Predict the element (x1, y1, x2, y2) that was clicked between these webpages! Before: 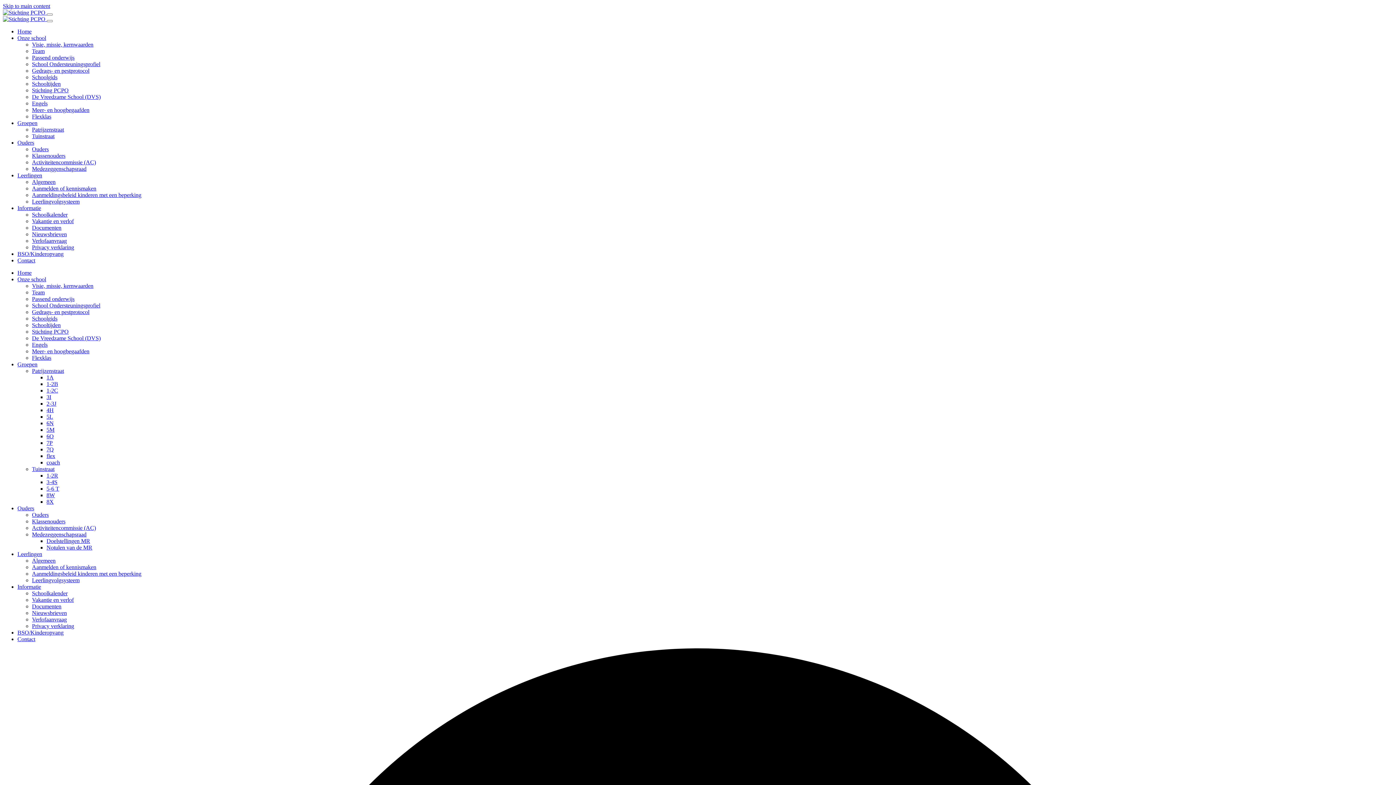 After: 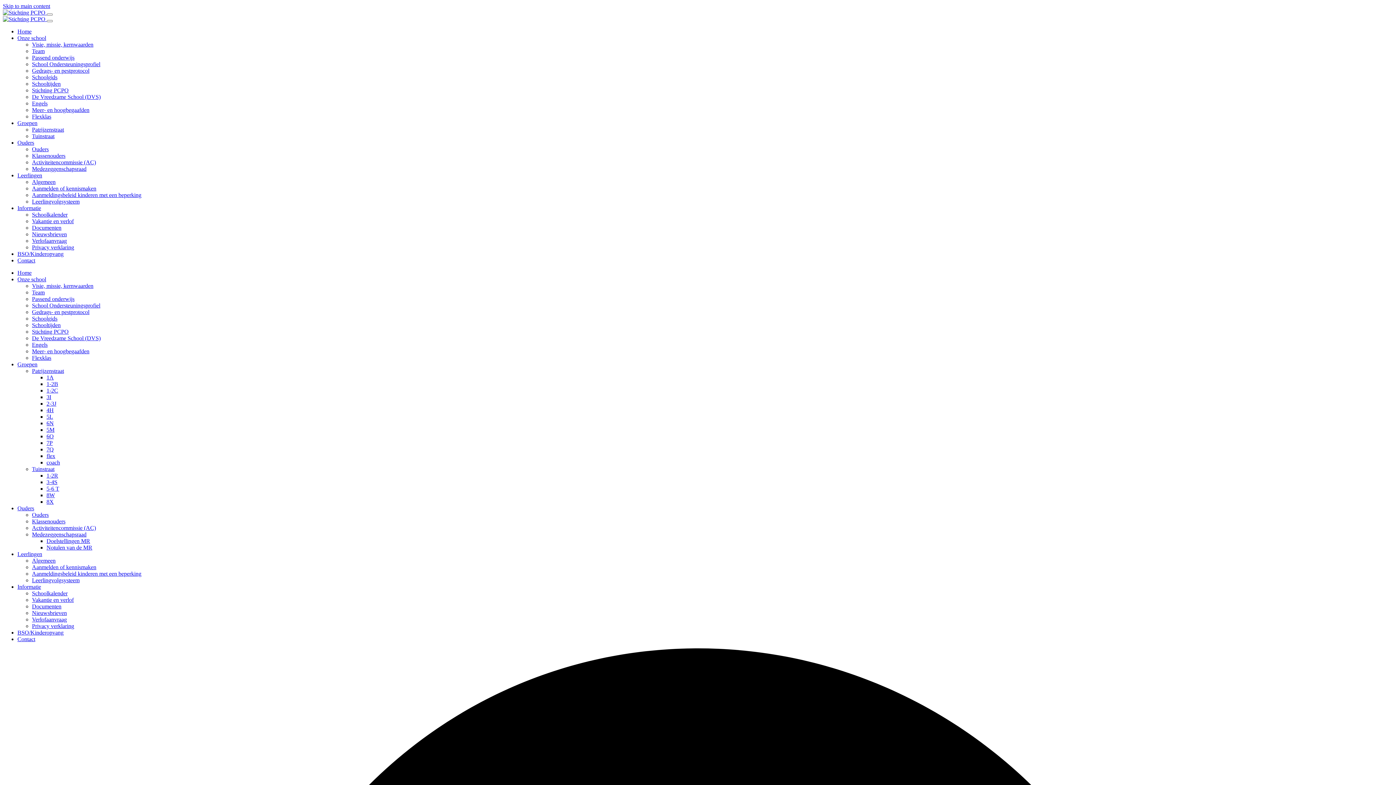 Action: label: Schoolgids bbox: (32, 74, 57, 80)